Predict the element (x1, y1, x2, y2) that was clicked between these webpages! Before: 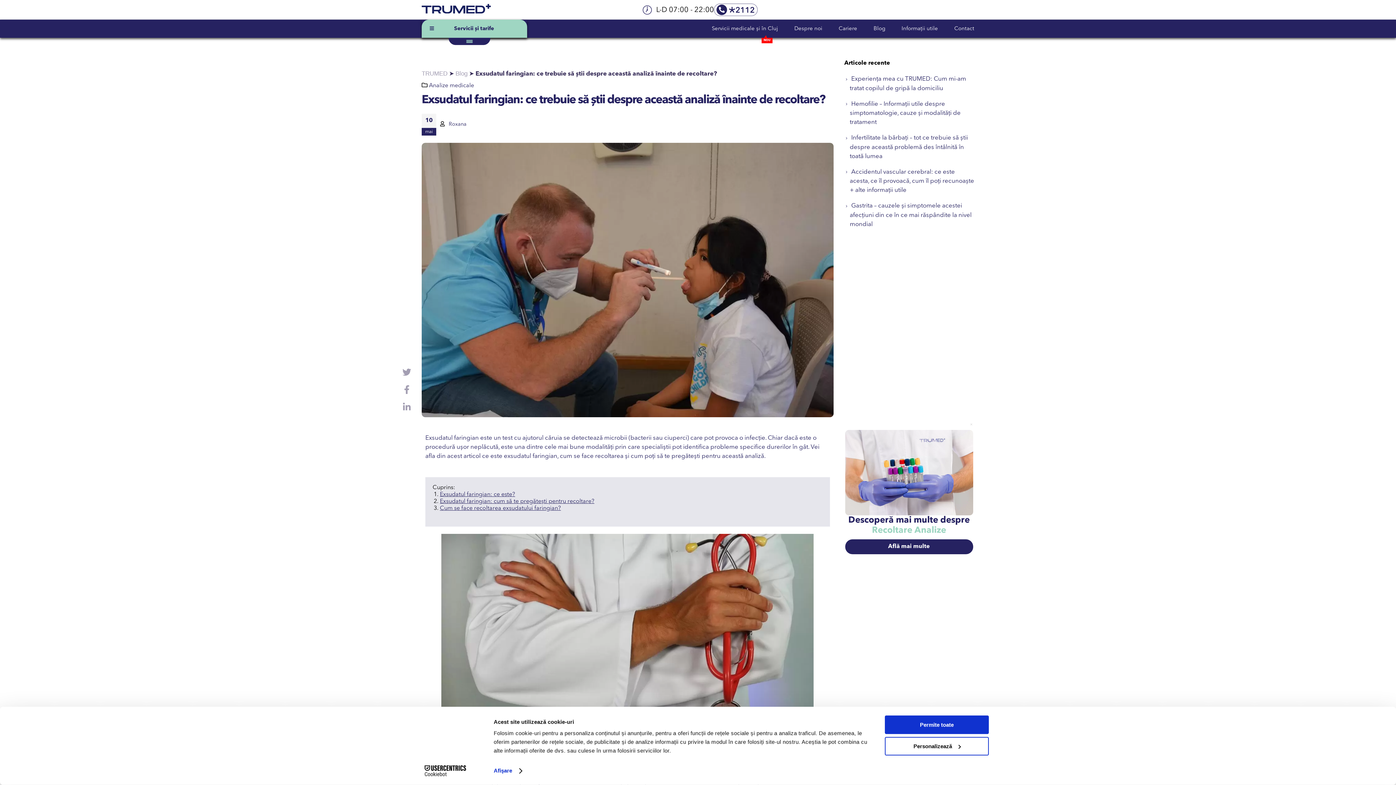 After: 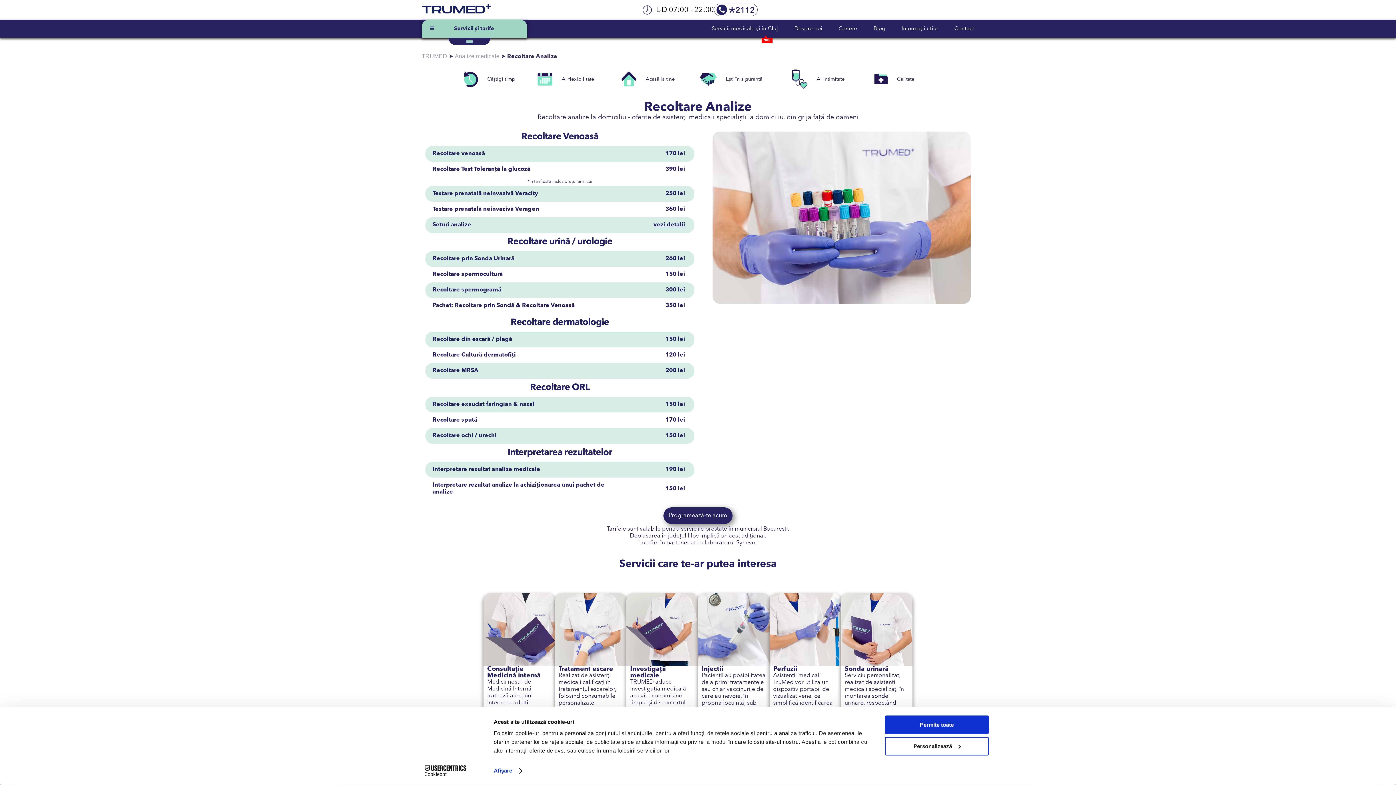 Action: bbox: (845, 539, 973, 554) label: Află mai multe